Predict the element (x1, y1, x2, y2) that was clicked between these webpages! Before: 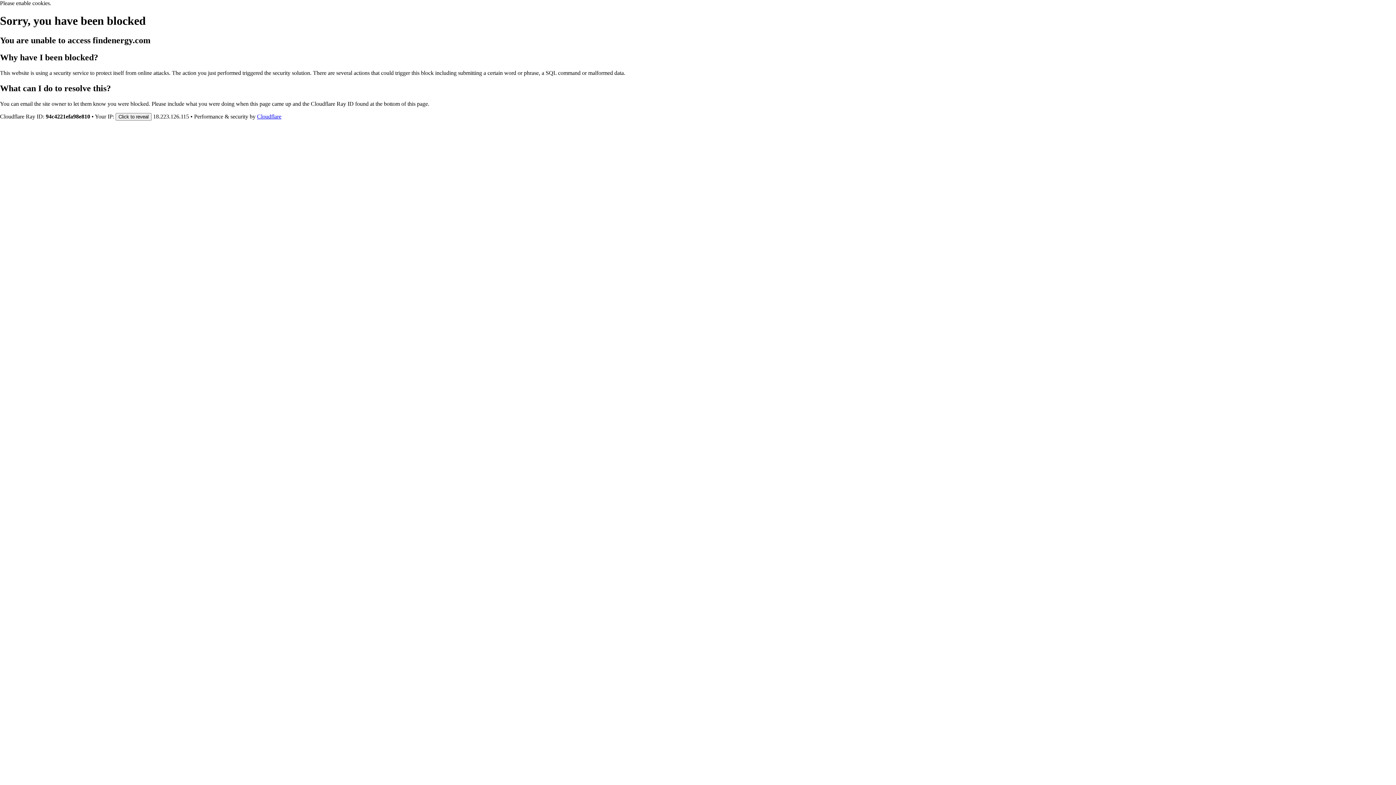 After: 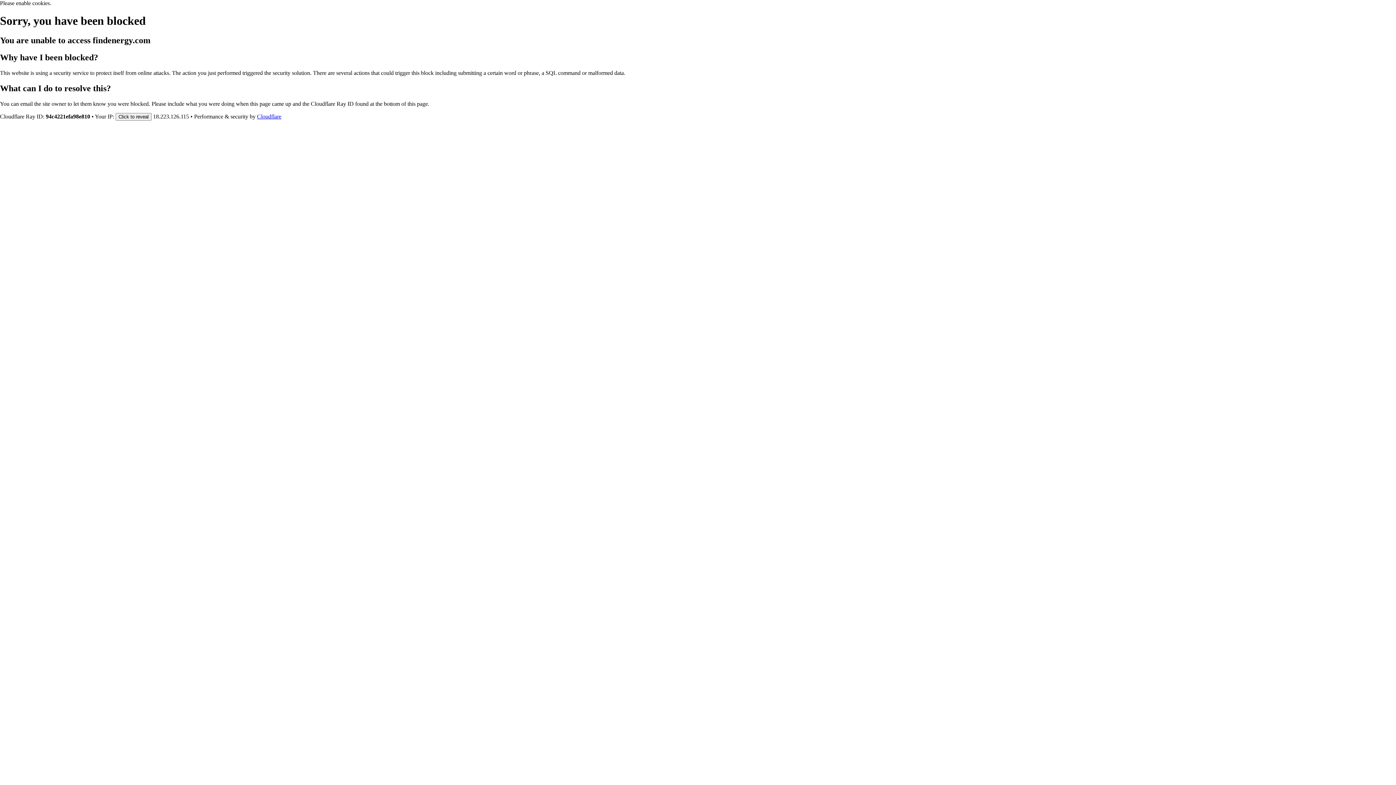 Action: label: Cloudflare bbox: (257, 113, 281, 119)